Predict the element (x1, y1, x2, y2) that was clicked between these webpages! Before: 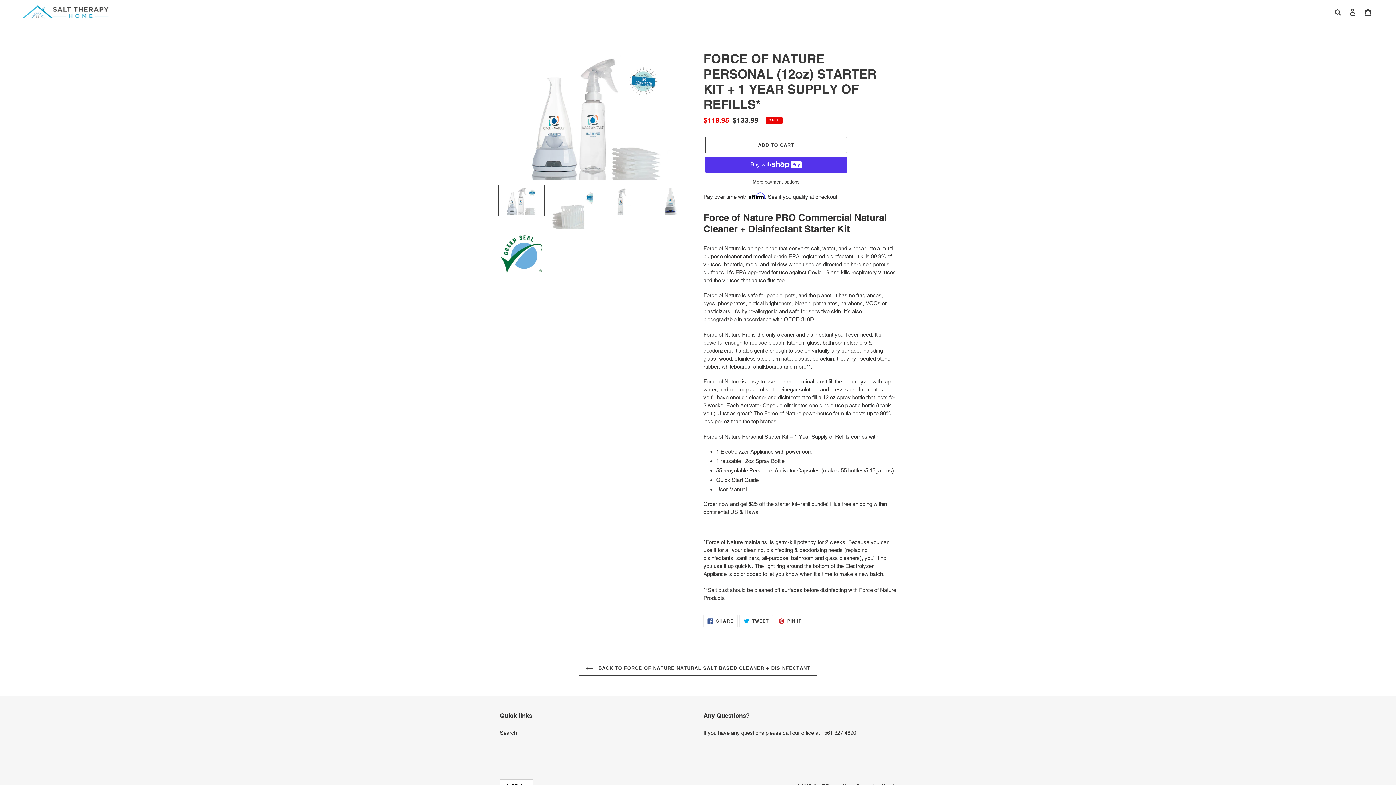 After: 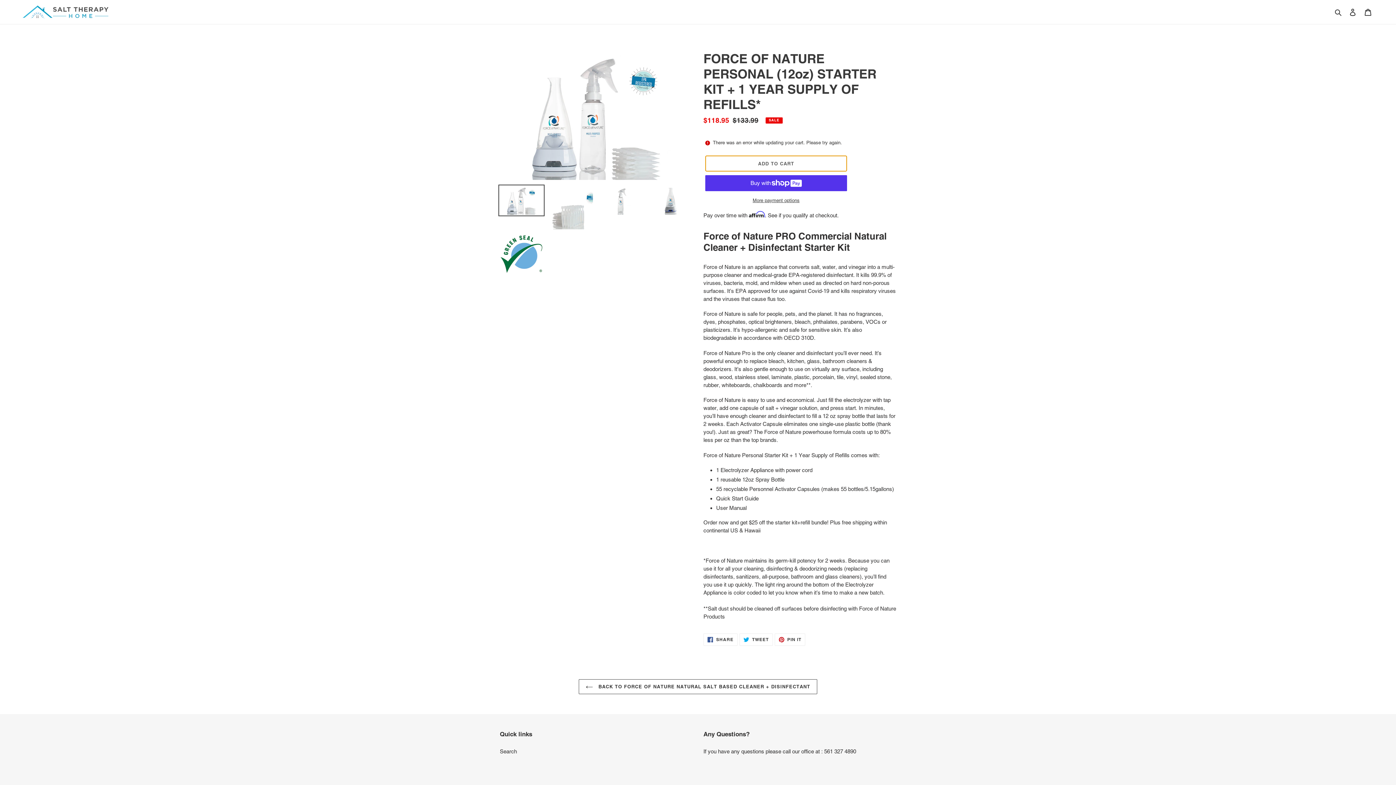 Action: bbox: (705, 137, 847, 153) label: Add to cart